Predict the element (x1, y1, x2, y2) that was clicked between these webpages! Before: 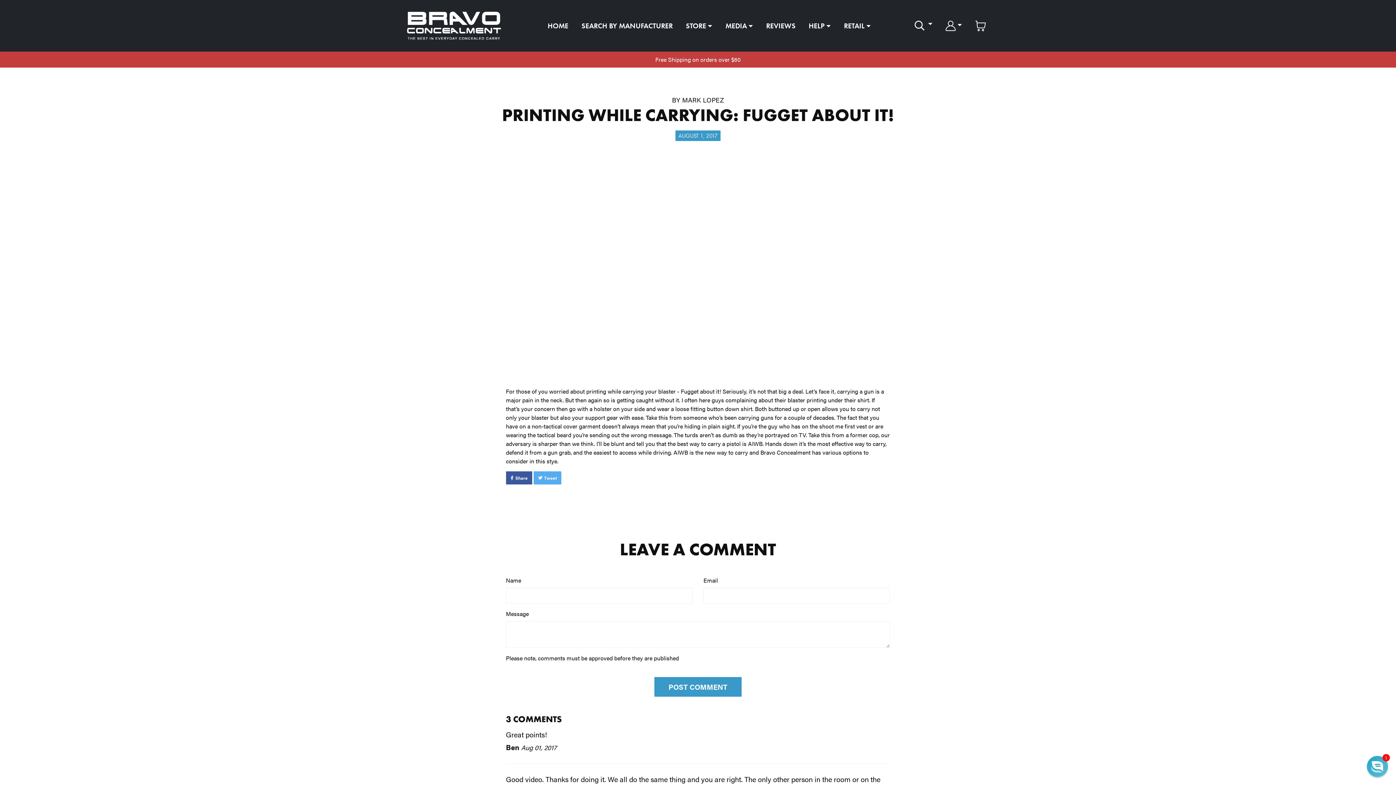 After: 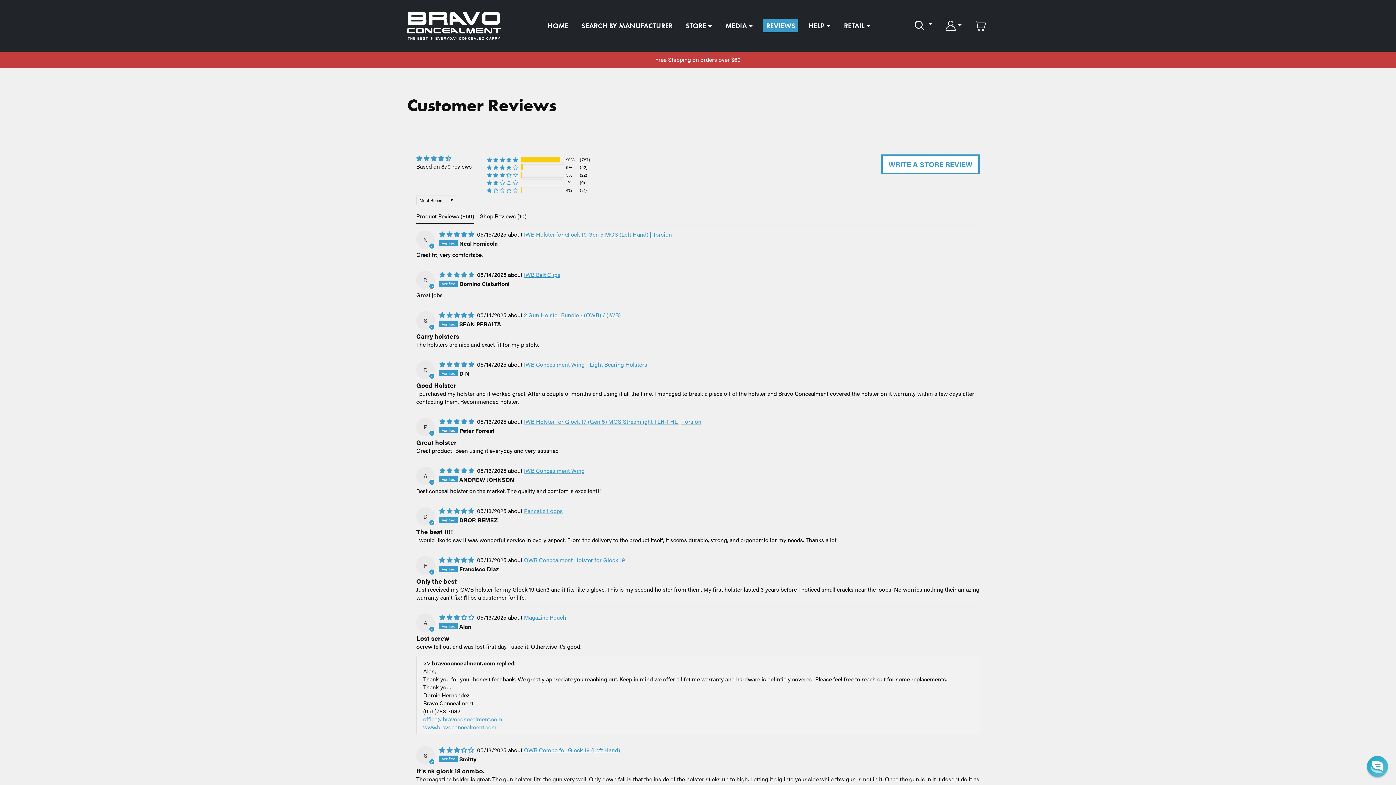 Action: bbox: (763, 19, 798, 32) label: REVIEWS